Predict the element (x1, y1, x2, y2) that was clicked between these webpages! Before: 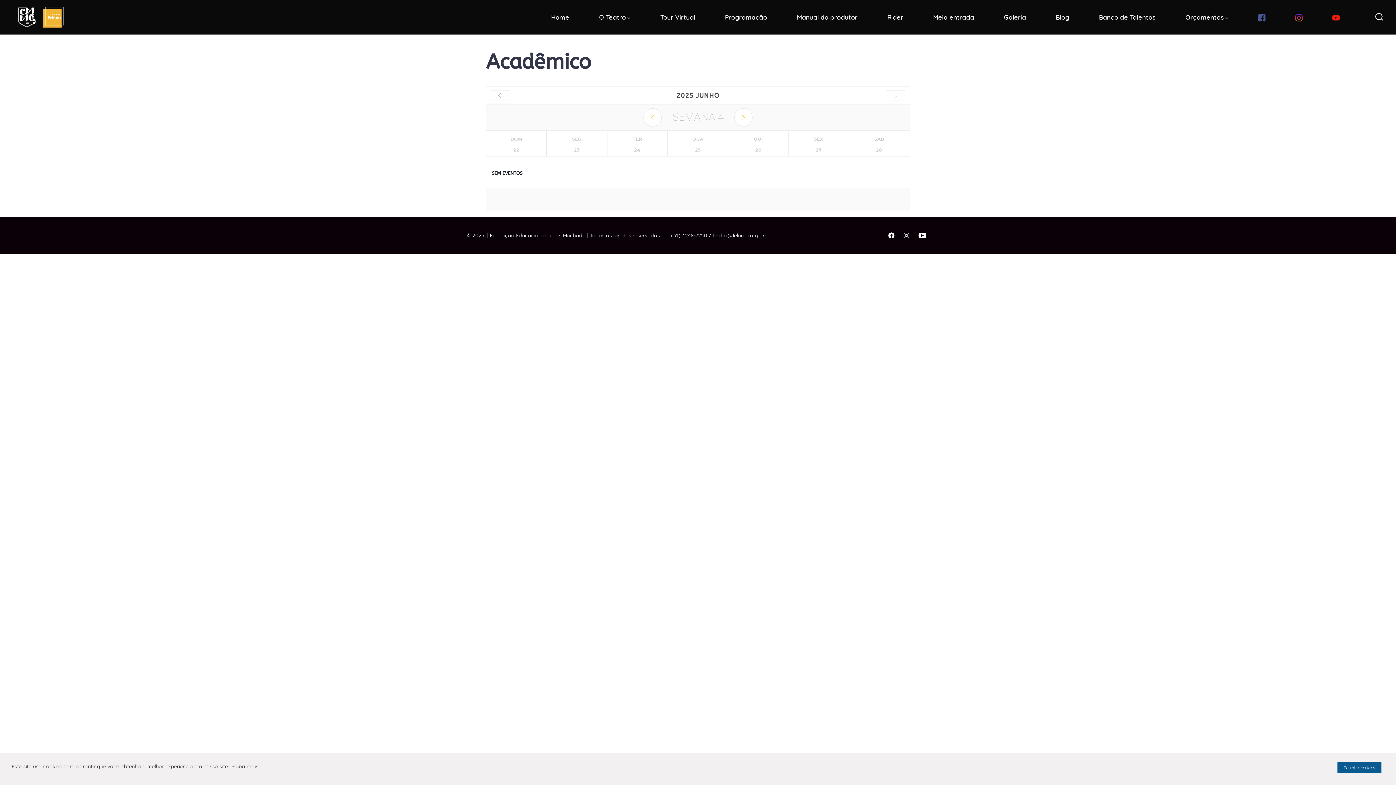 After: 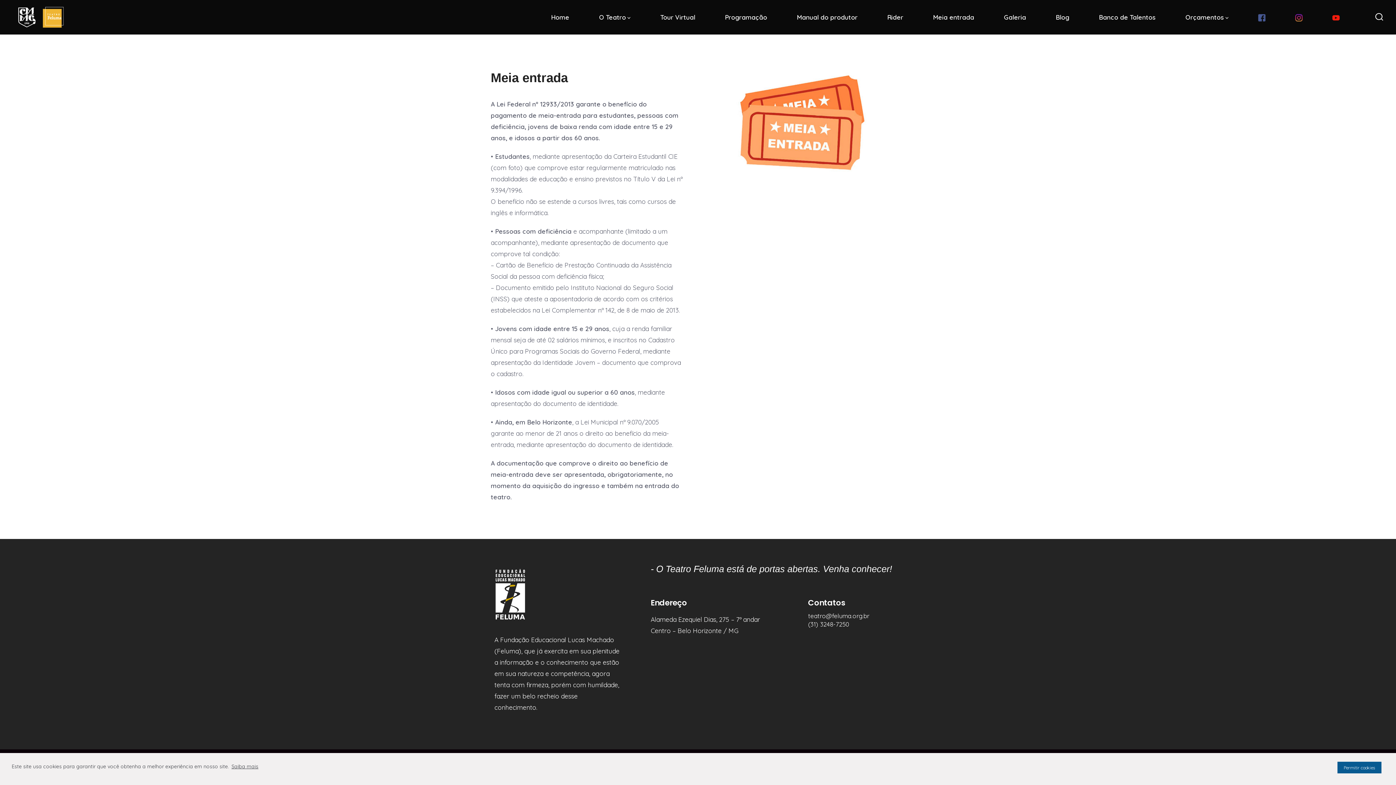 Action: bbox: (933, 11, 974, 22) label: Meia entrada